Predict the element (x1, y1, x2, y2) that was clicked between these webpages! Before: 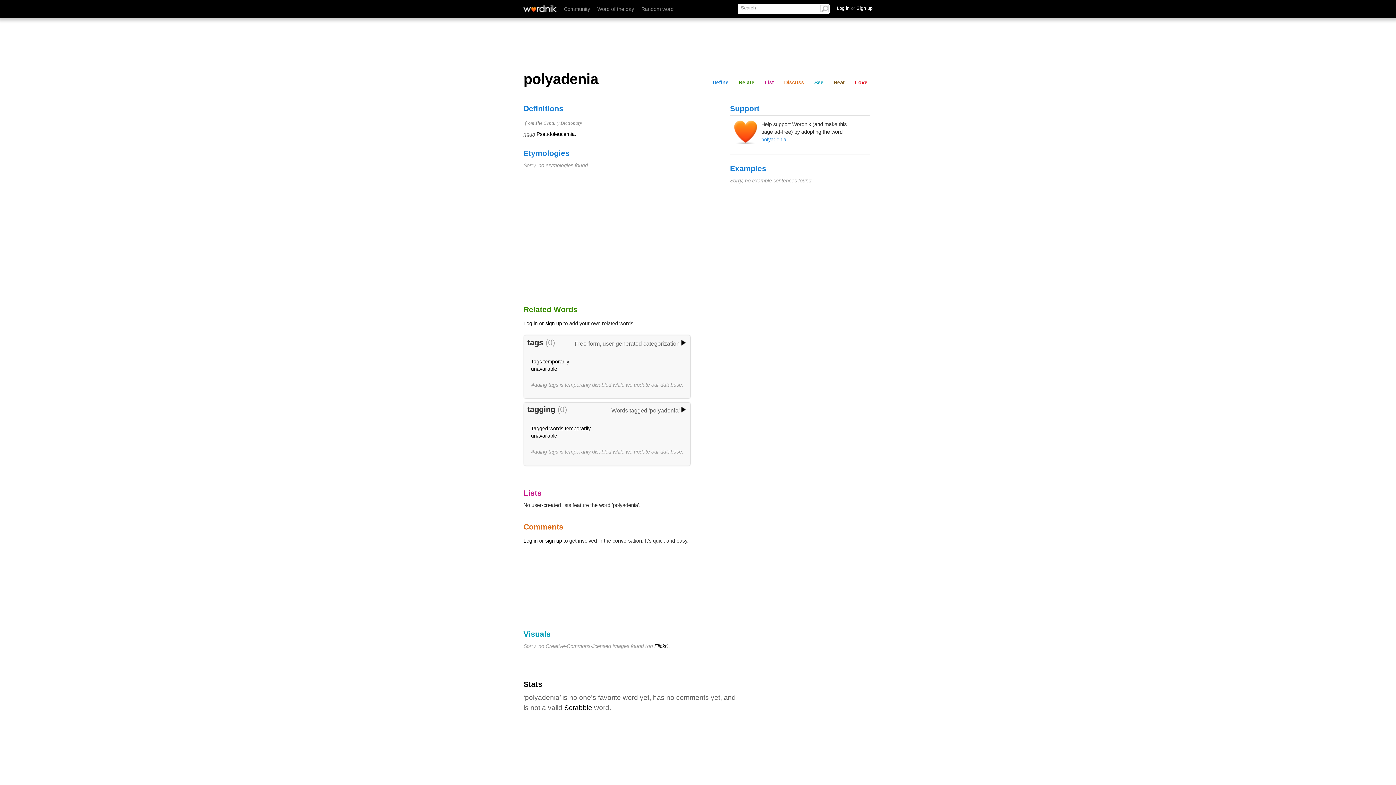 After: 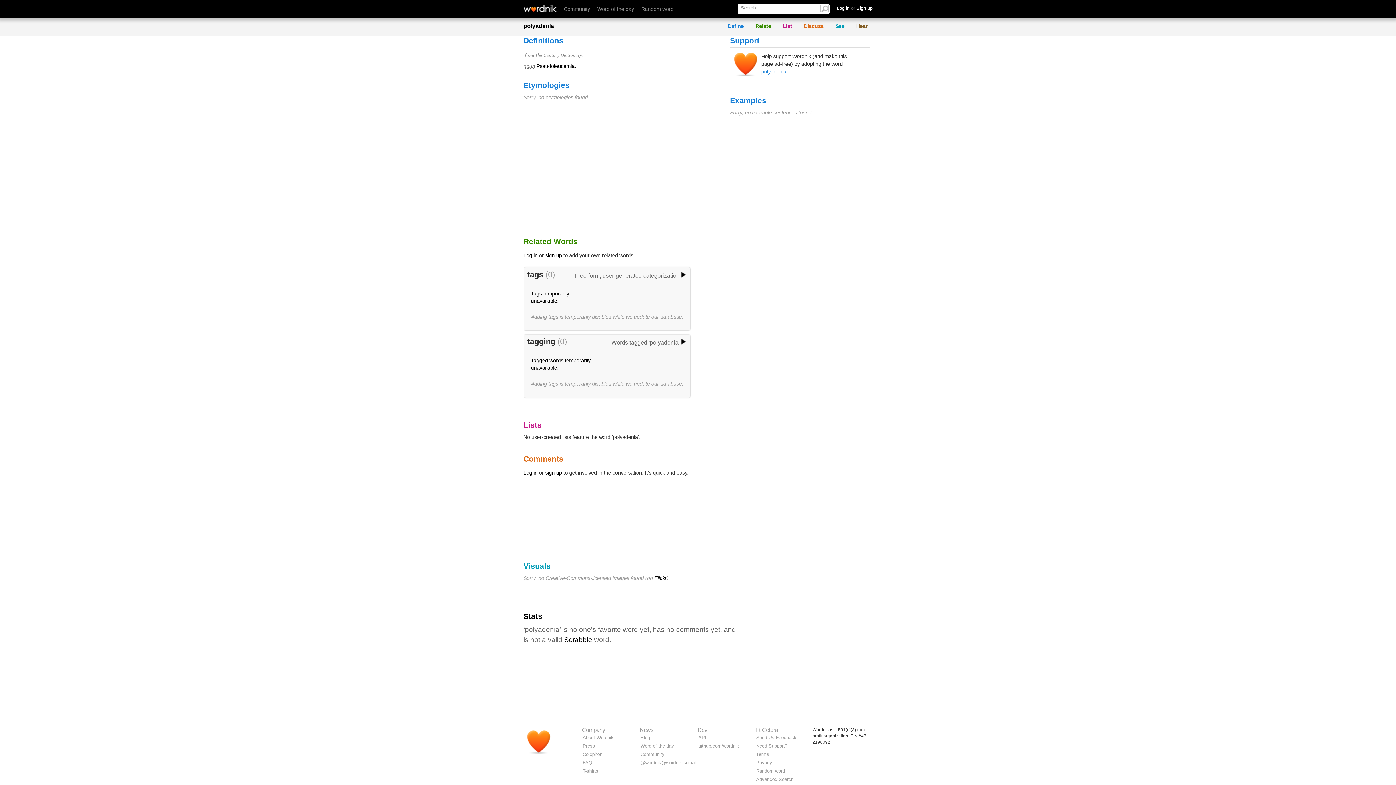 Action: bbox: (709, 78, 731, 86) label: Define